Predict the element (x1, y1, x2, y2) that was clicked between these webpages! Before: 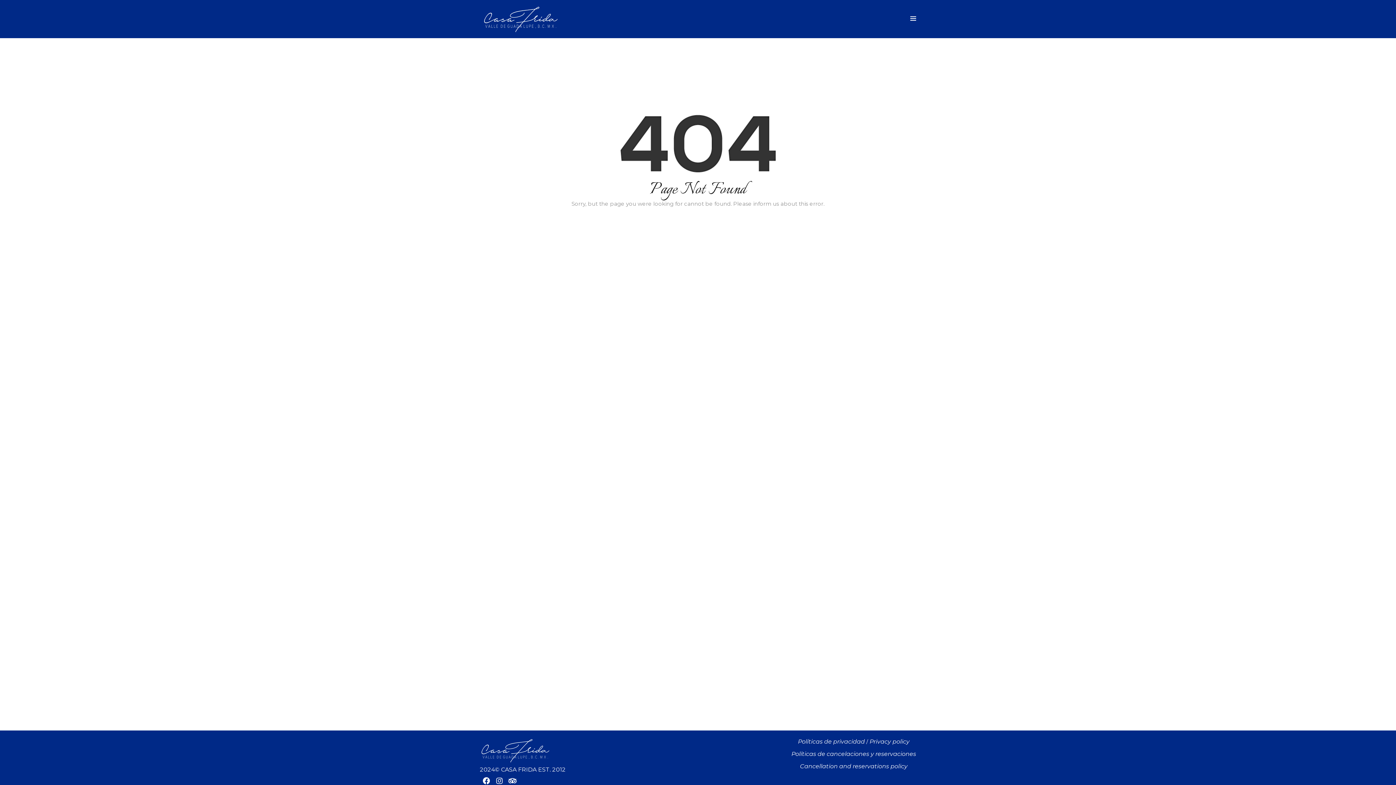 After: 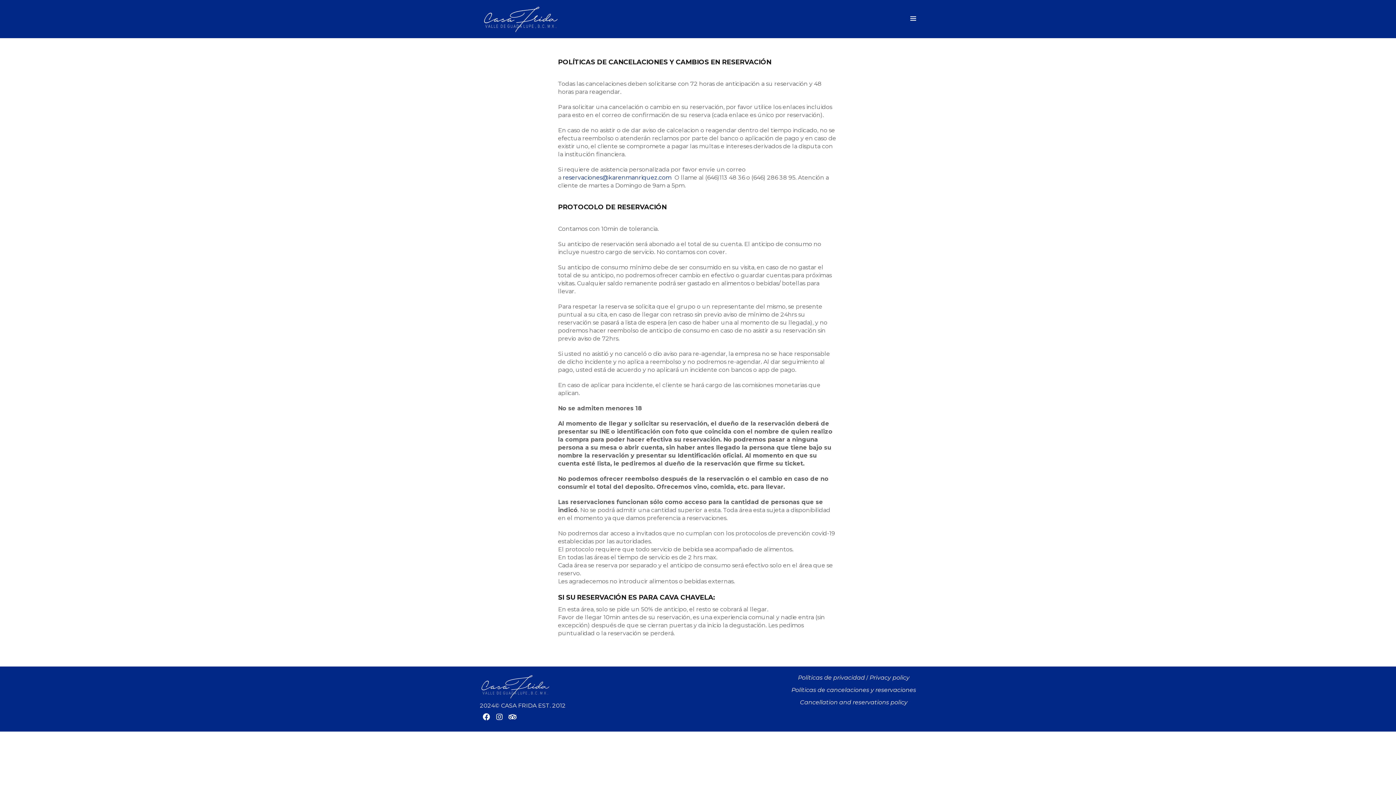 Action: label: Políticas de cancelaciones y reservaciones bbox: (791, 750, 916, 758)